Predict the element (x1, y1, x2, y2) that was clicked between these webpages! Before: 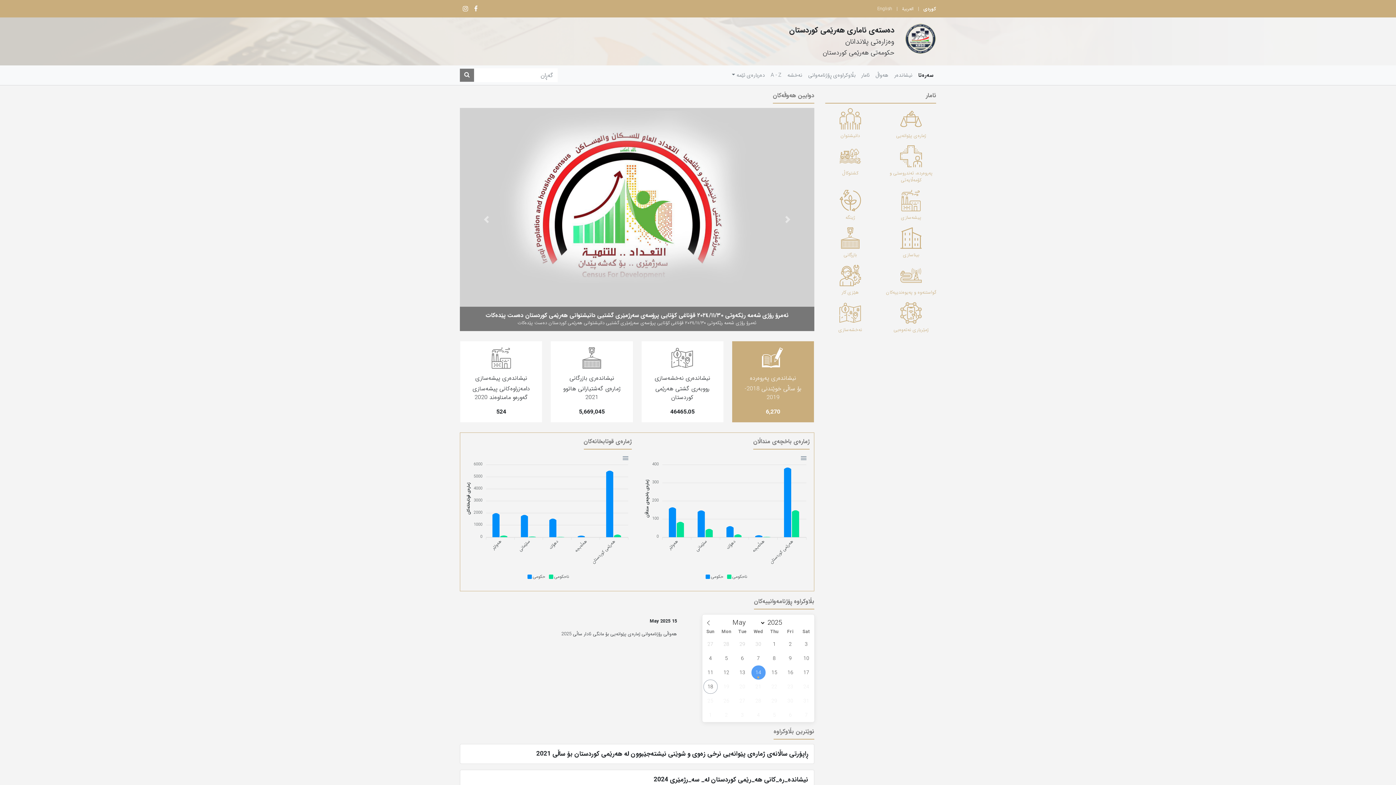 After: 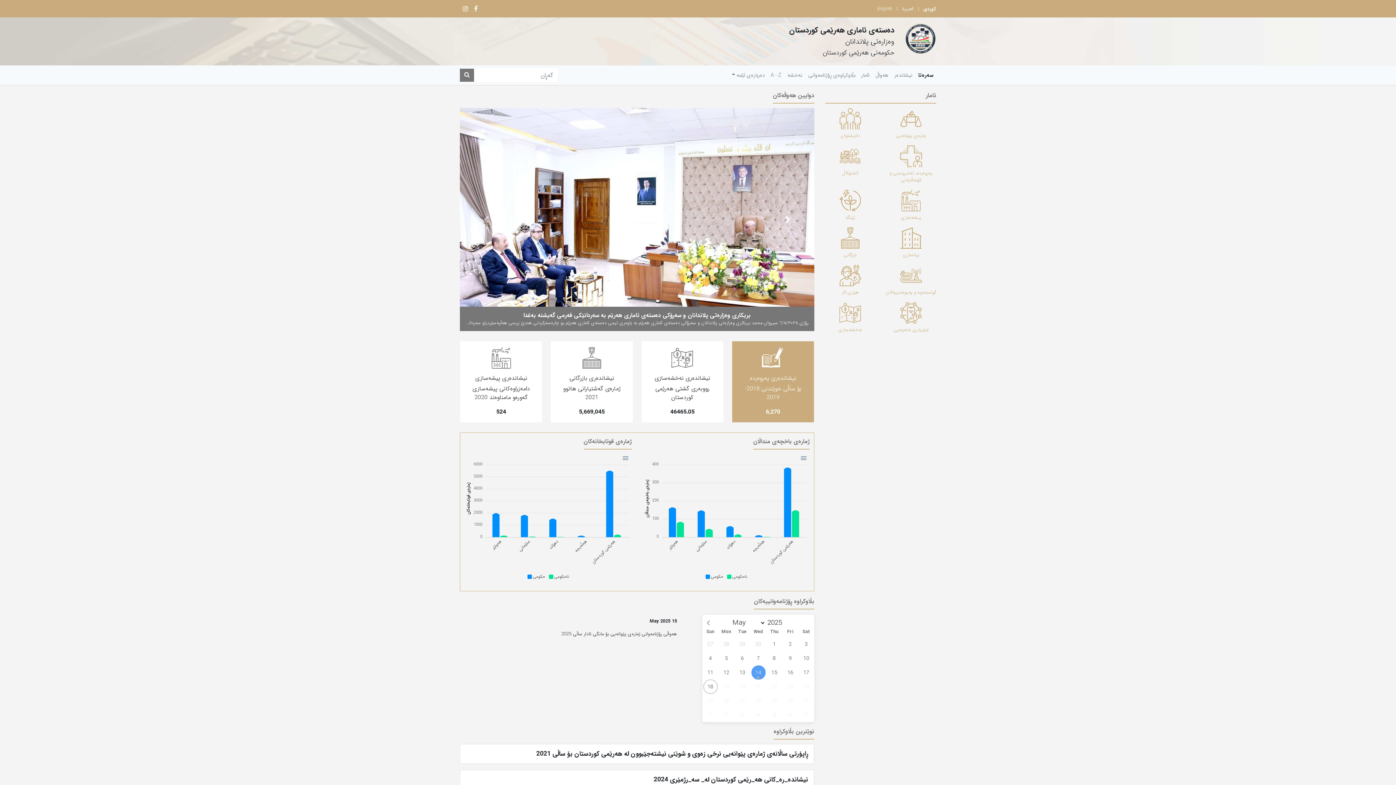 Action: bbox: (761, 108, 814, 331) label: Next